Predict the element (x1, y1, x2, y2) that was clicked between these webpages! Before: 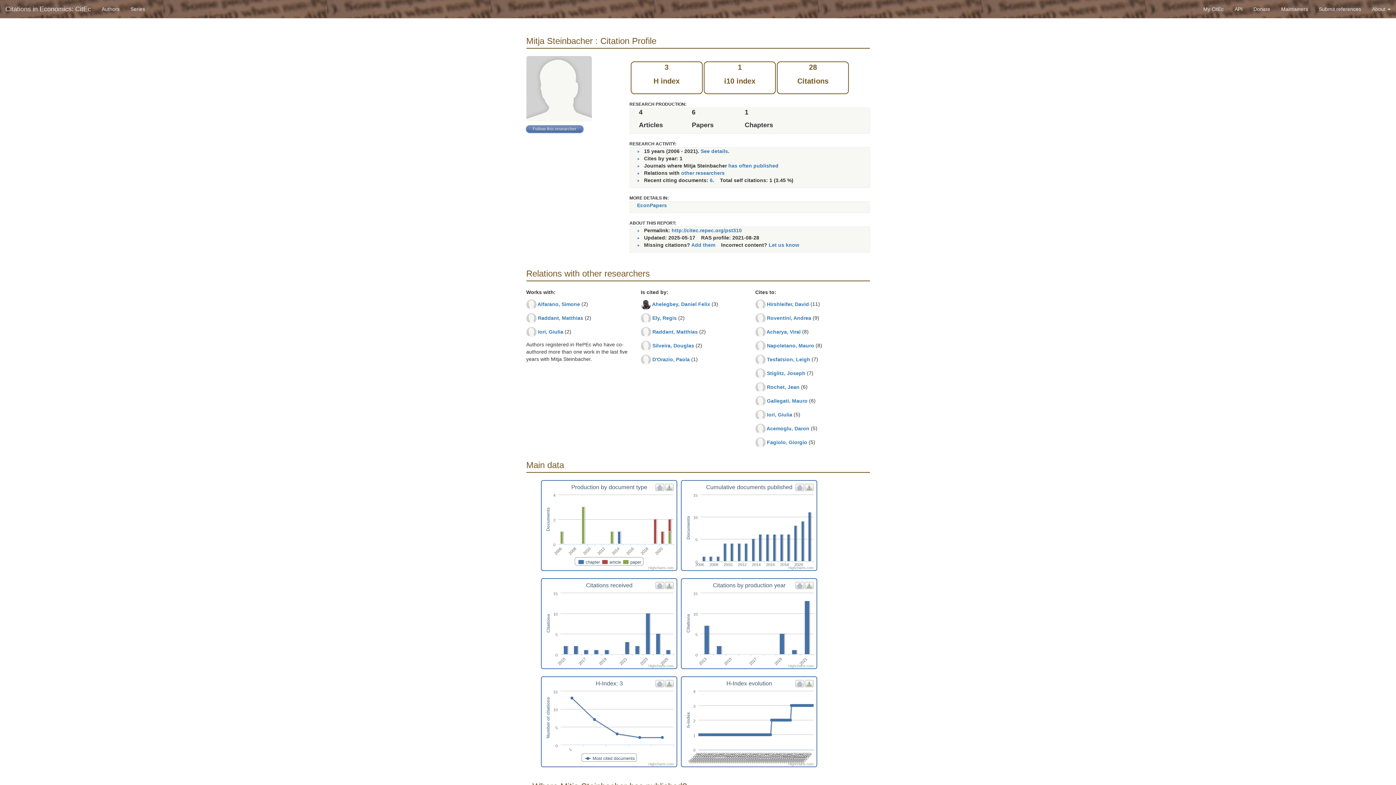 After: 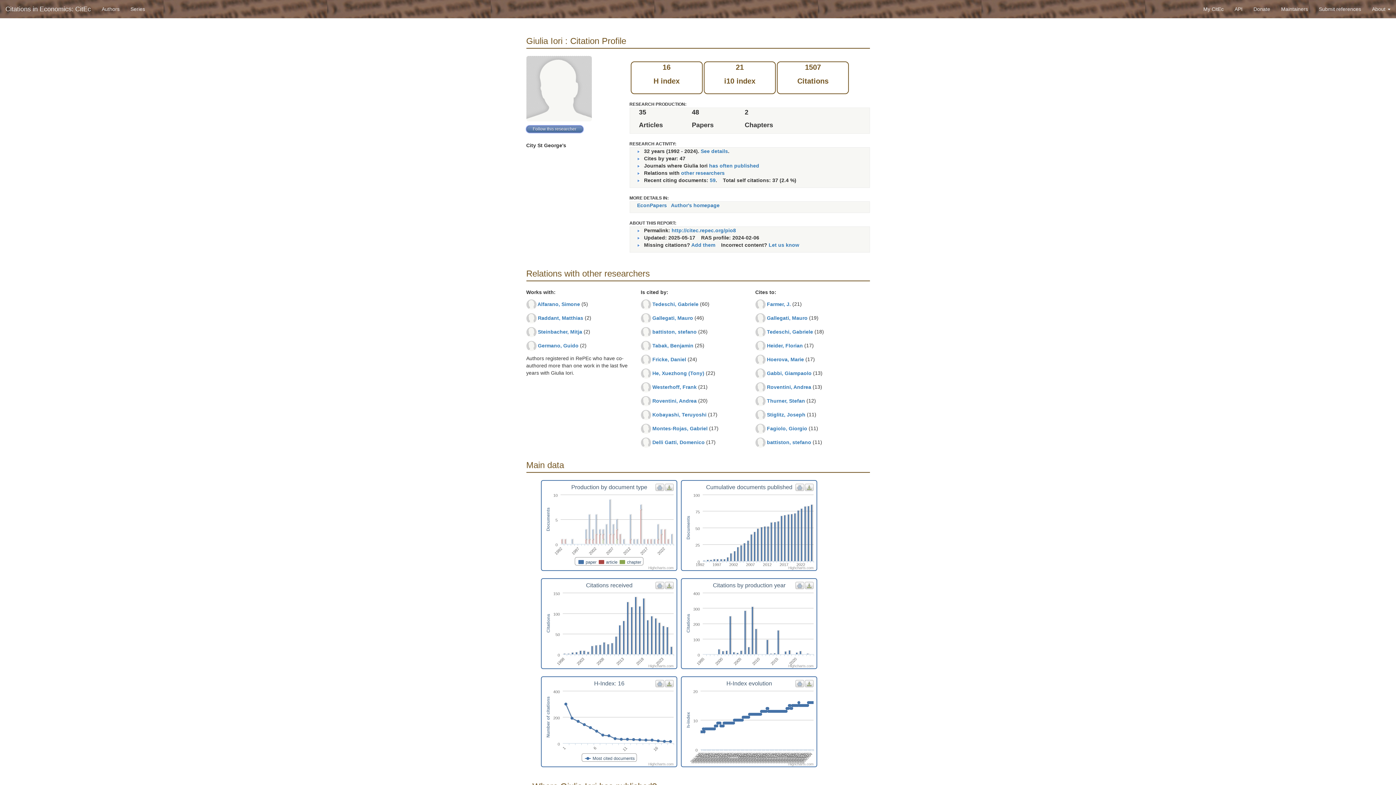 Action: bbox: (767, 411, 792, 417) label: Iori, Giulia